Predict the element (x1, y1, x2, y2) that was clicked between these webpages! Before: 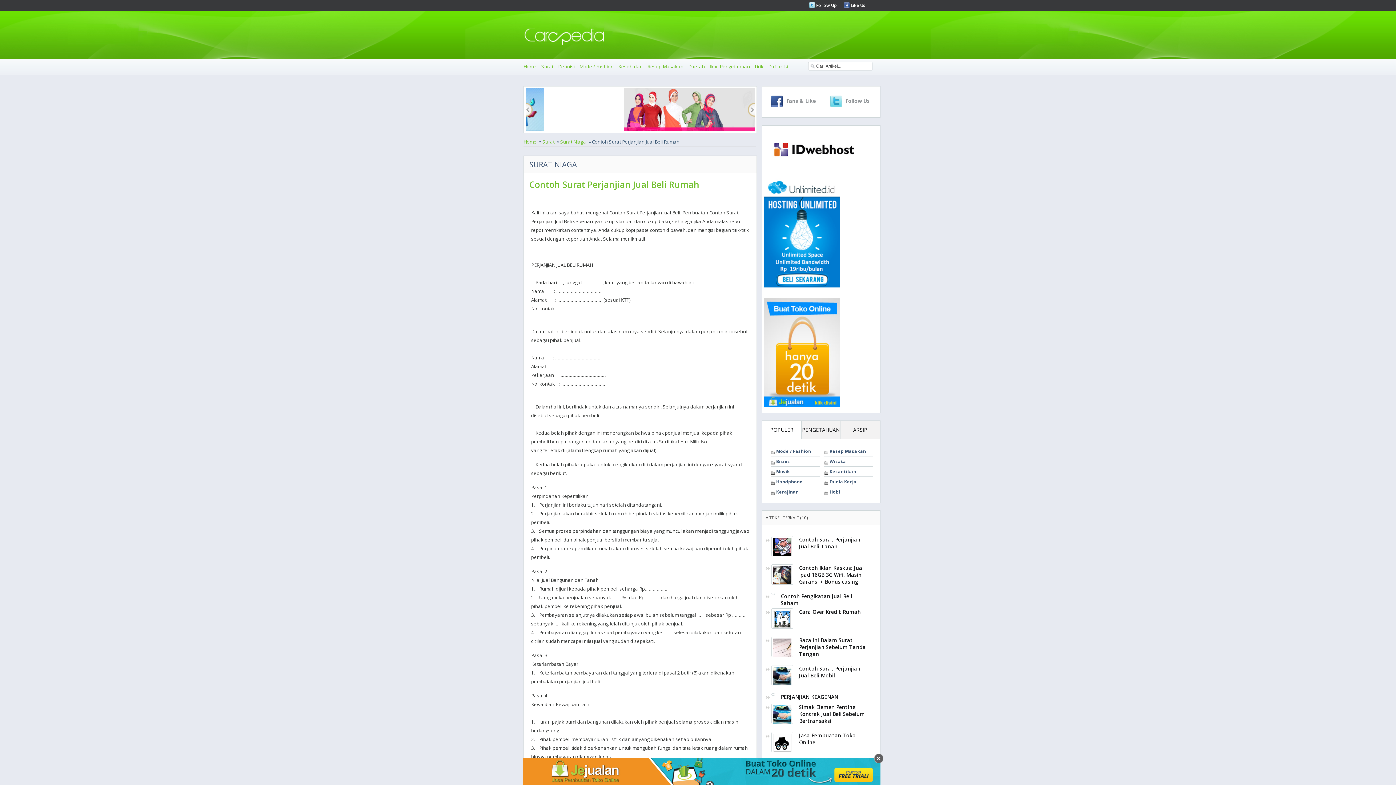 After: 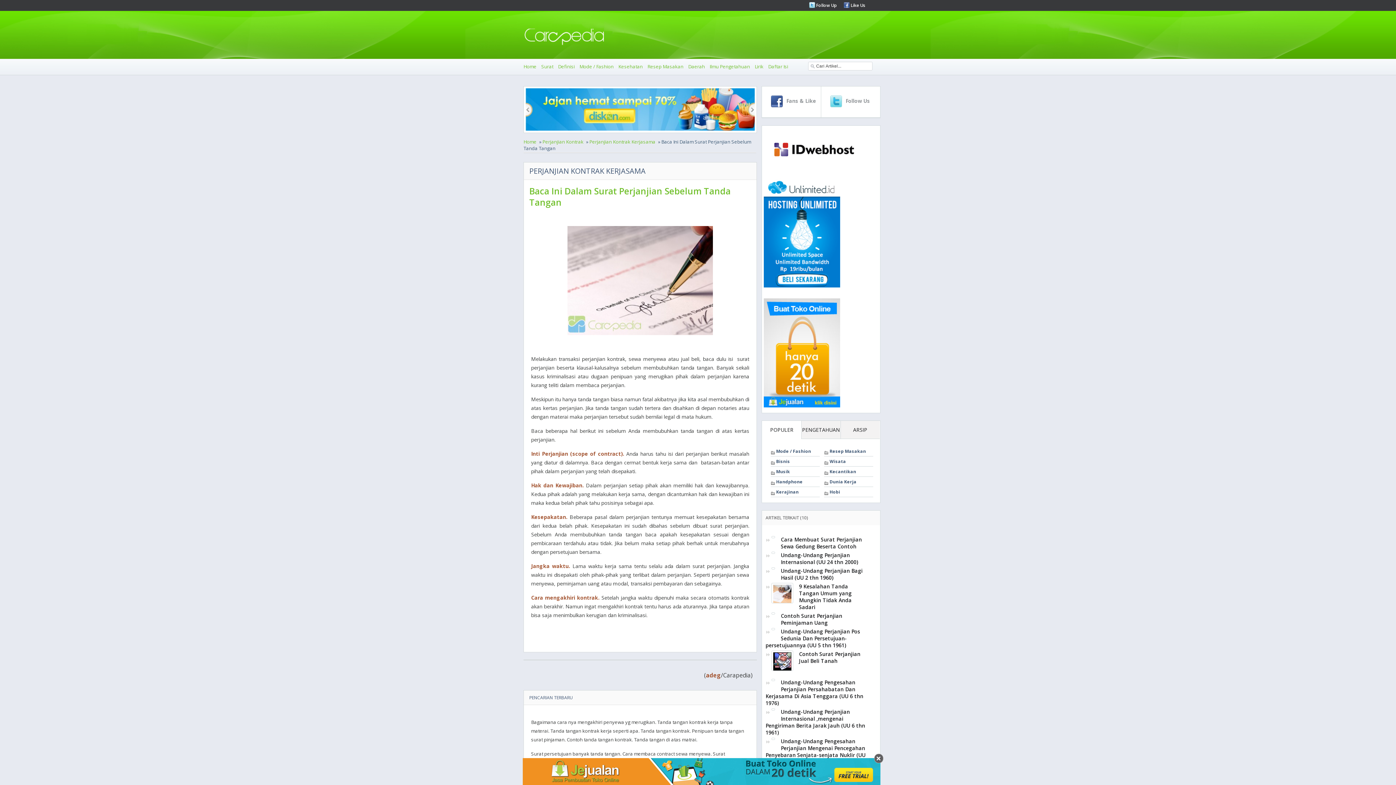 Action: label: Baca Ini Dalam Surat Perjanjian Sebelum Tanda Tangan bbox: (799, 637, 866, 657)